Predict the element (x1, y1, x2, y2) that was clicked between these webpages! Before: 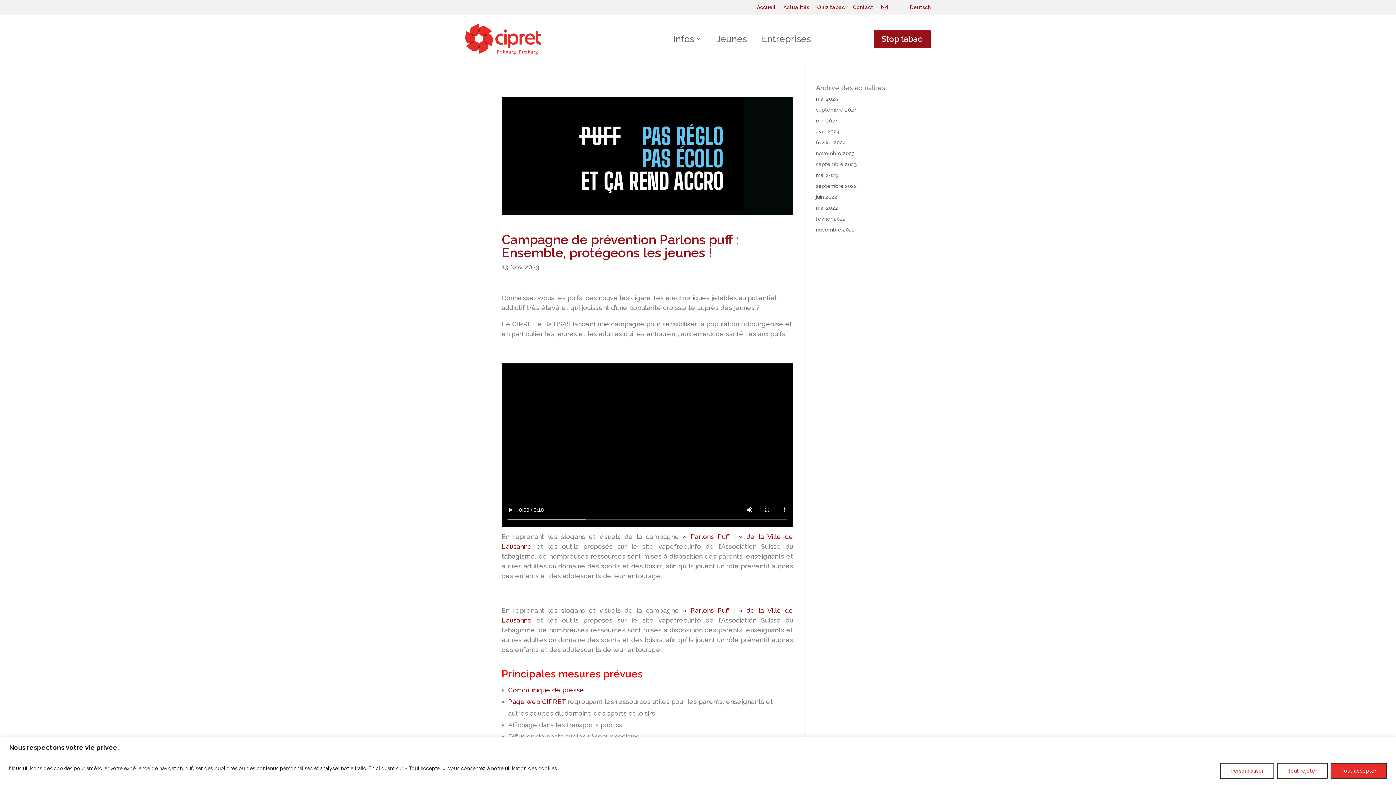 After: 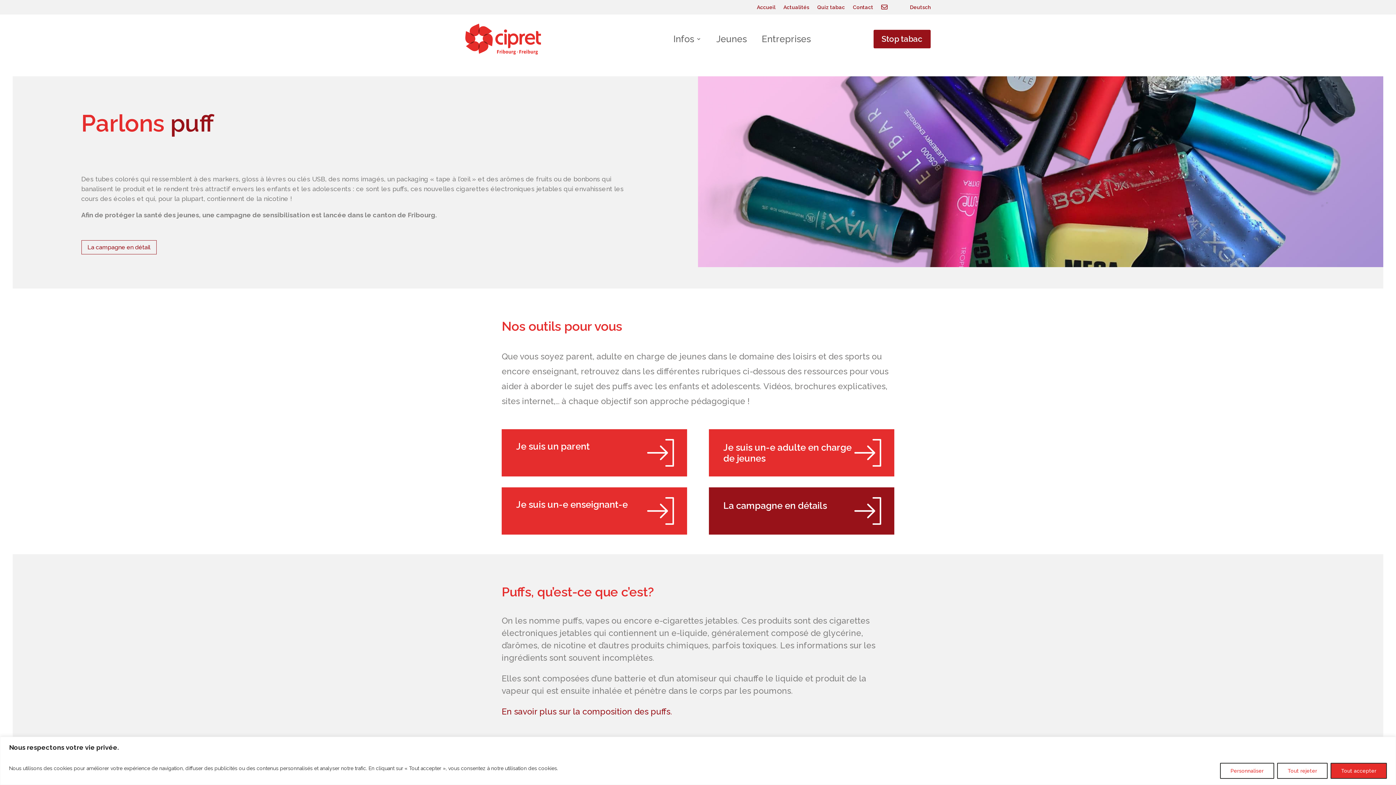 Action: bbox: (508, 698, 565, 705) label: Page web CIPRET